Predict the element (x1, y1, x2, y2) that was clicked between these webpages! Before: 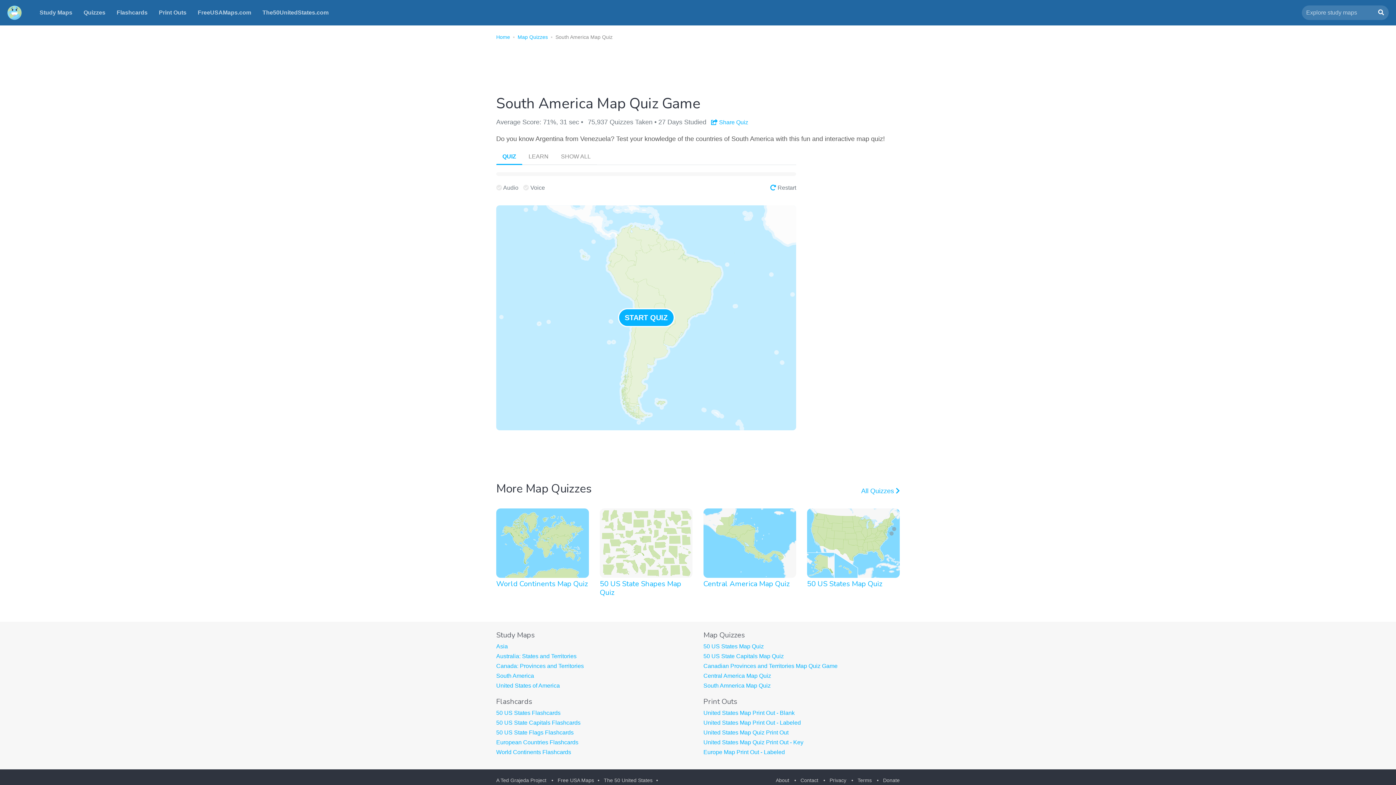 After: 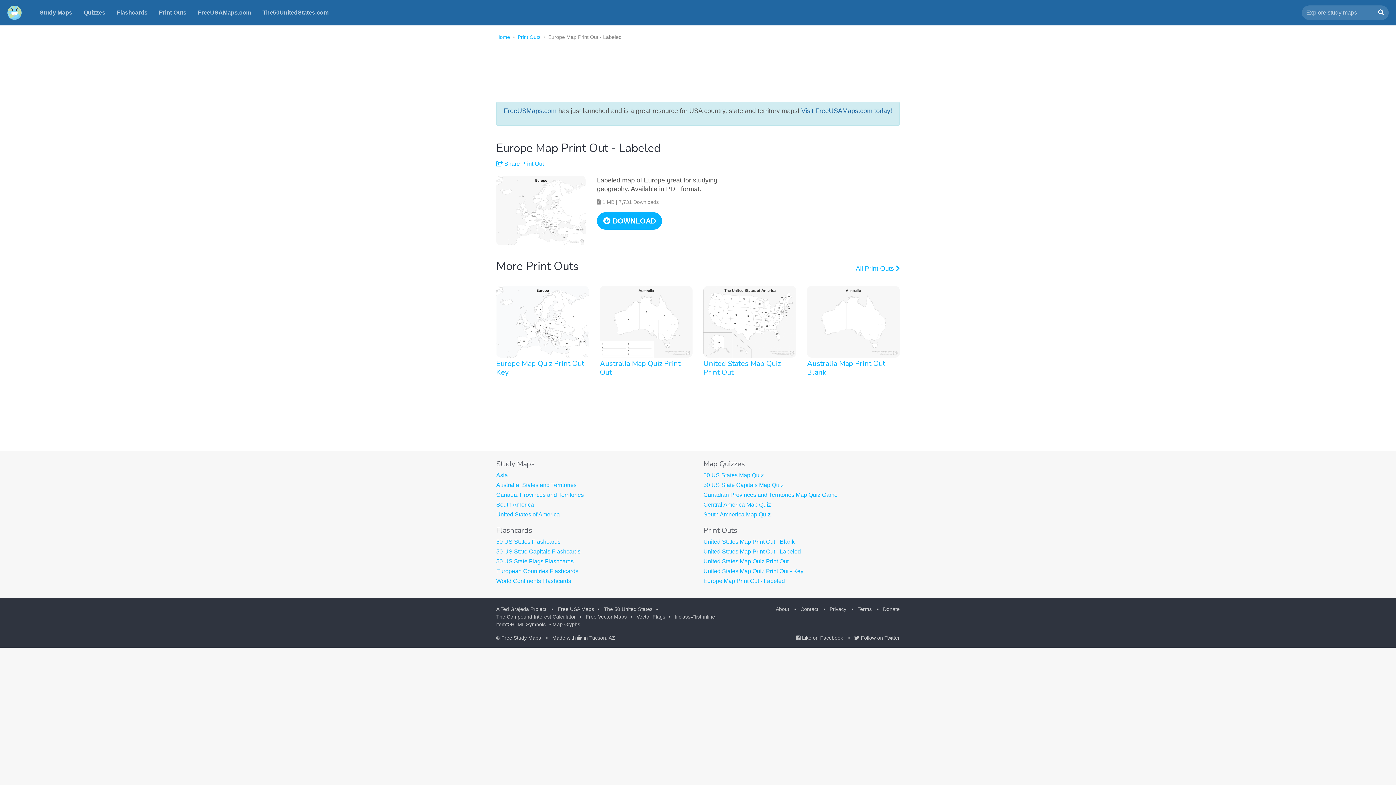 Action: label: Europe Map Print Out - Labeled bbox: (703, 749, 785, 755)